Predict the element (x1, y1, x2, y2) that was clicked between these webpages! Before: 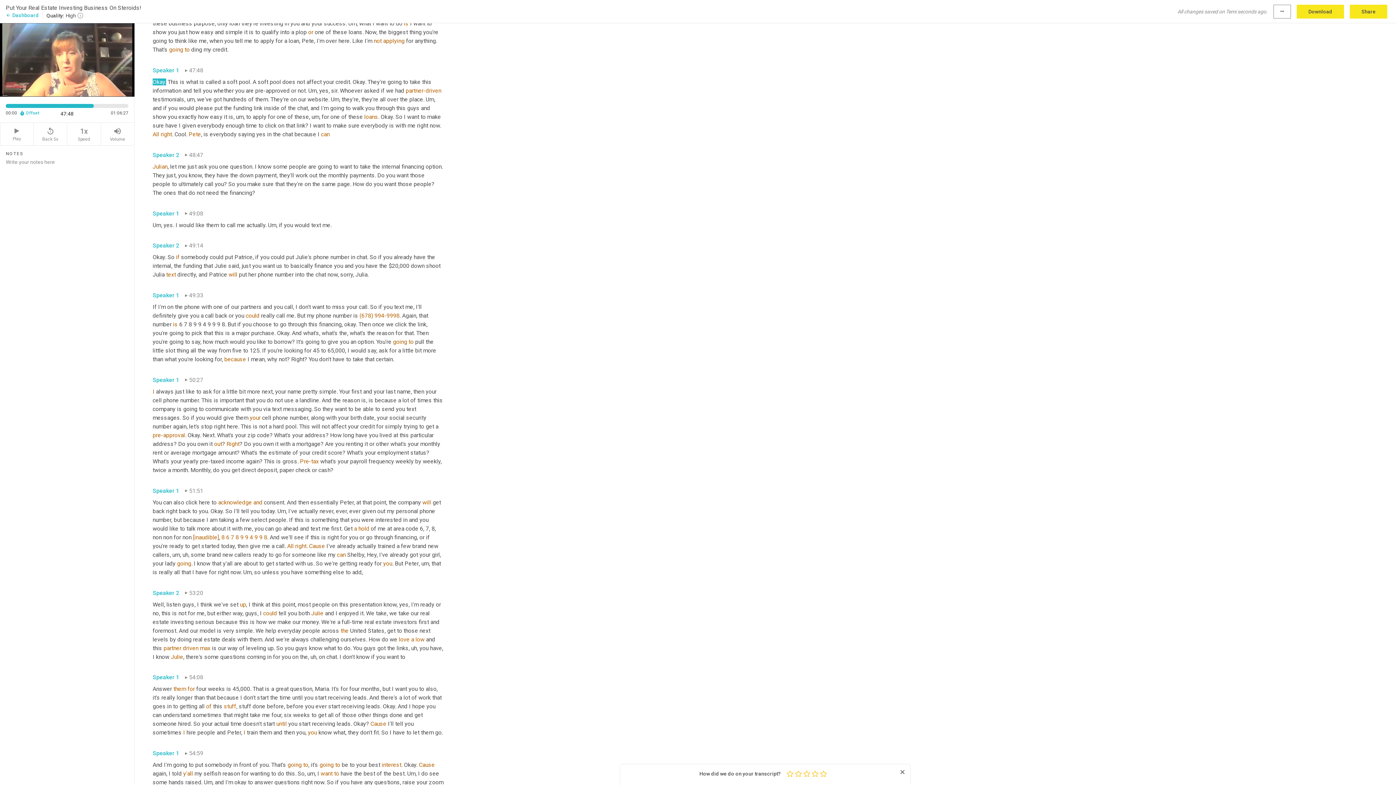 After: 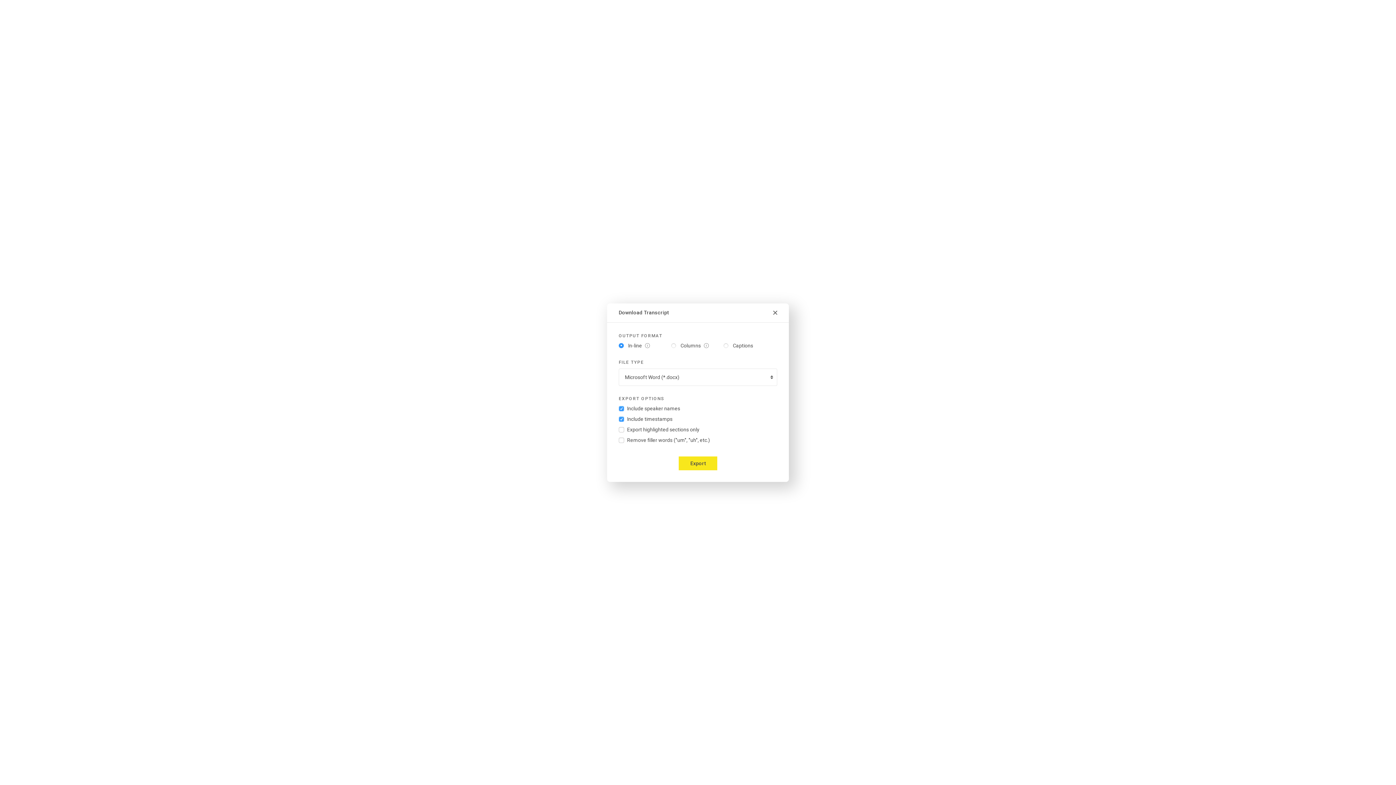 Action: label: Download bbox: (1297, 4, 1344, 18)